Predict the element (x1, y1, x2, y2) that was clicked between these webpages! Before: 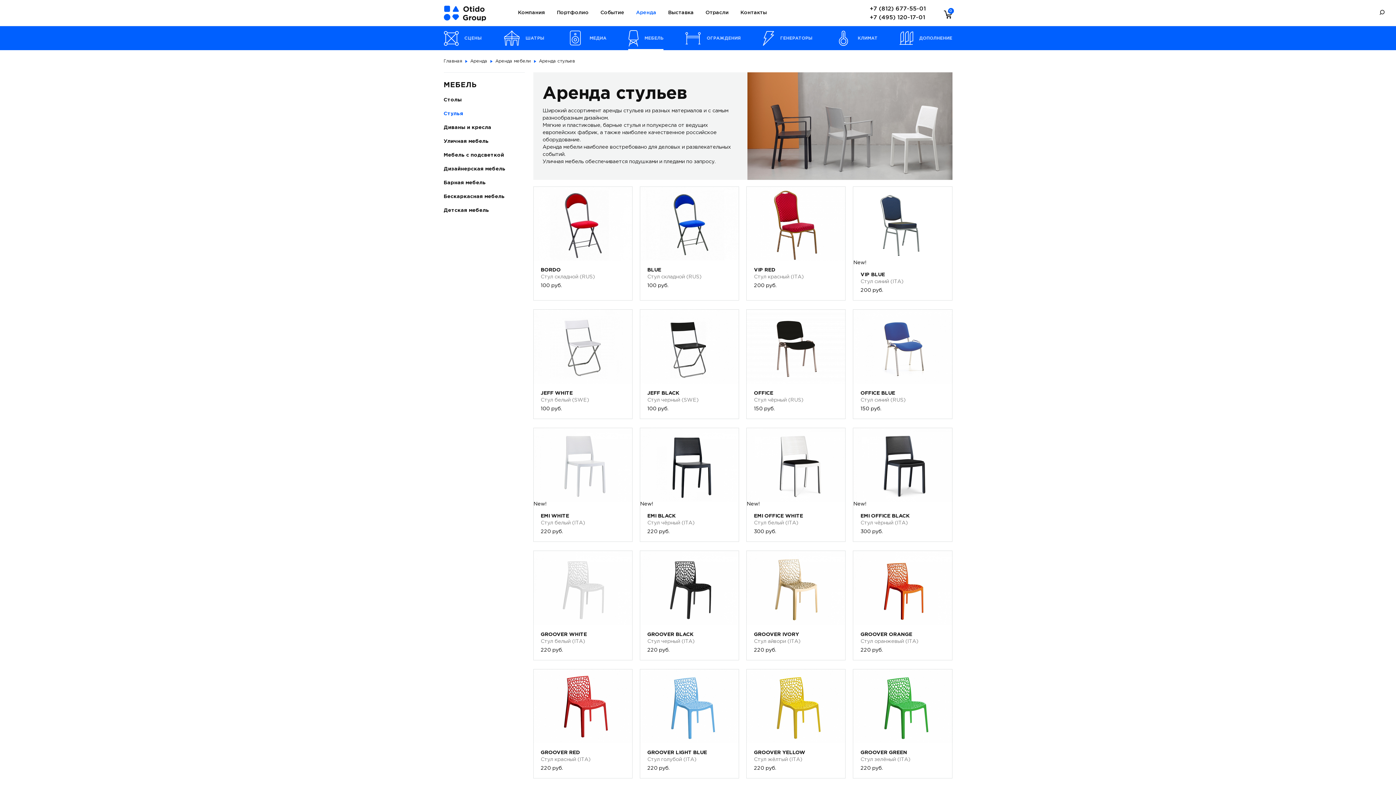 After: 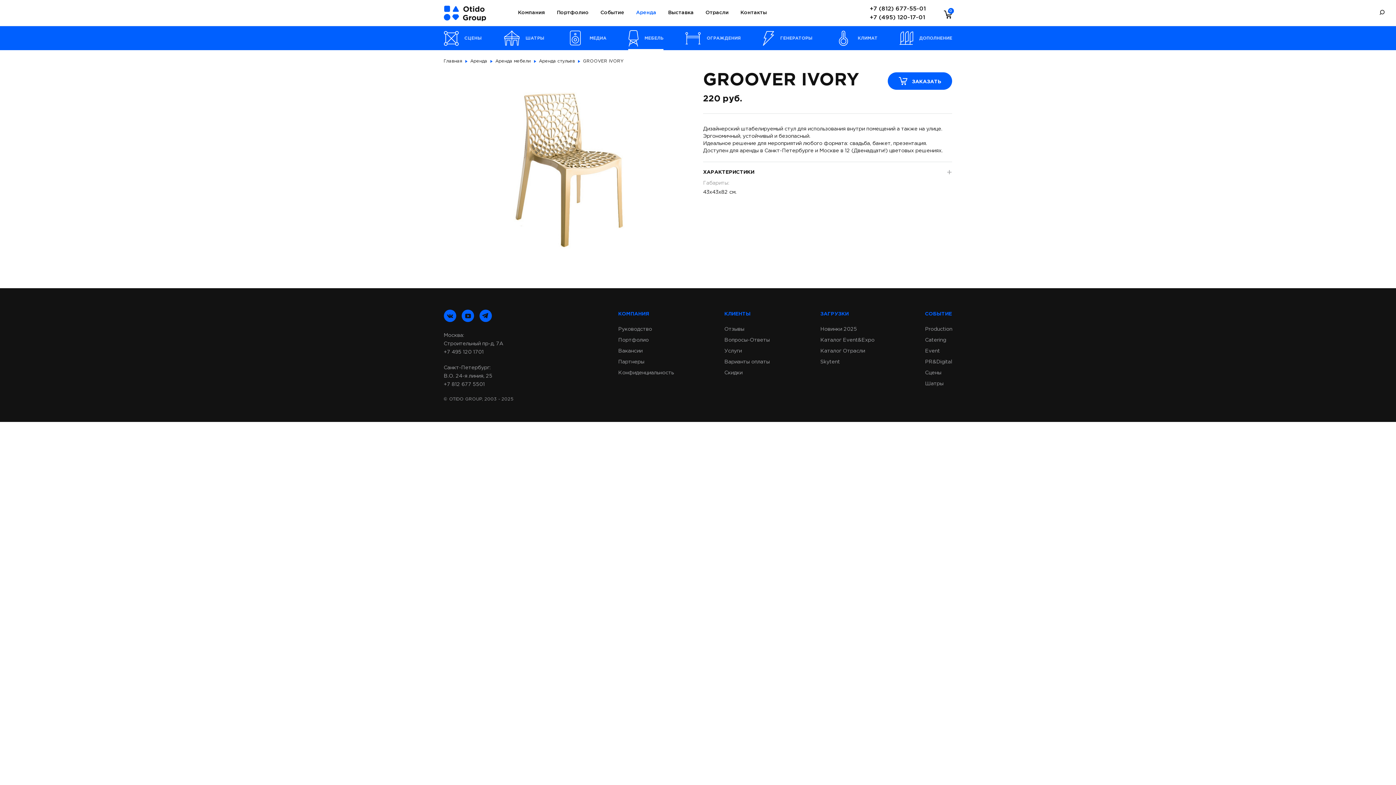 Action: label: GROOVER IVORY
Стул айвори (ITA)
220 руб. bbox: (746, 551, 845, 660)